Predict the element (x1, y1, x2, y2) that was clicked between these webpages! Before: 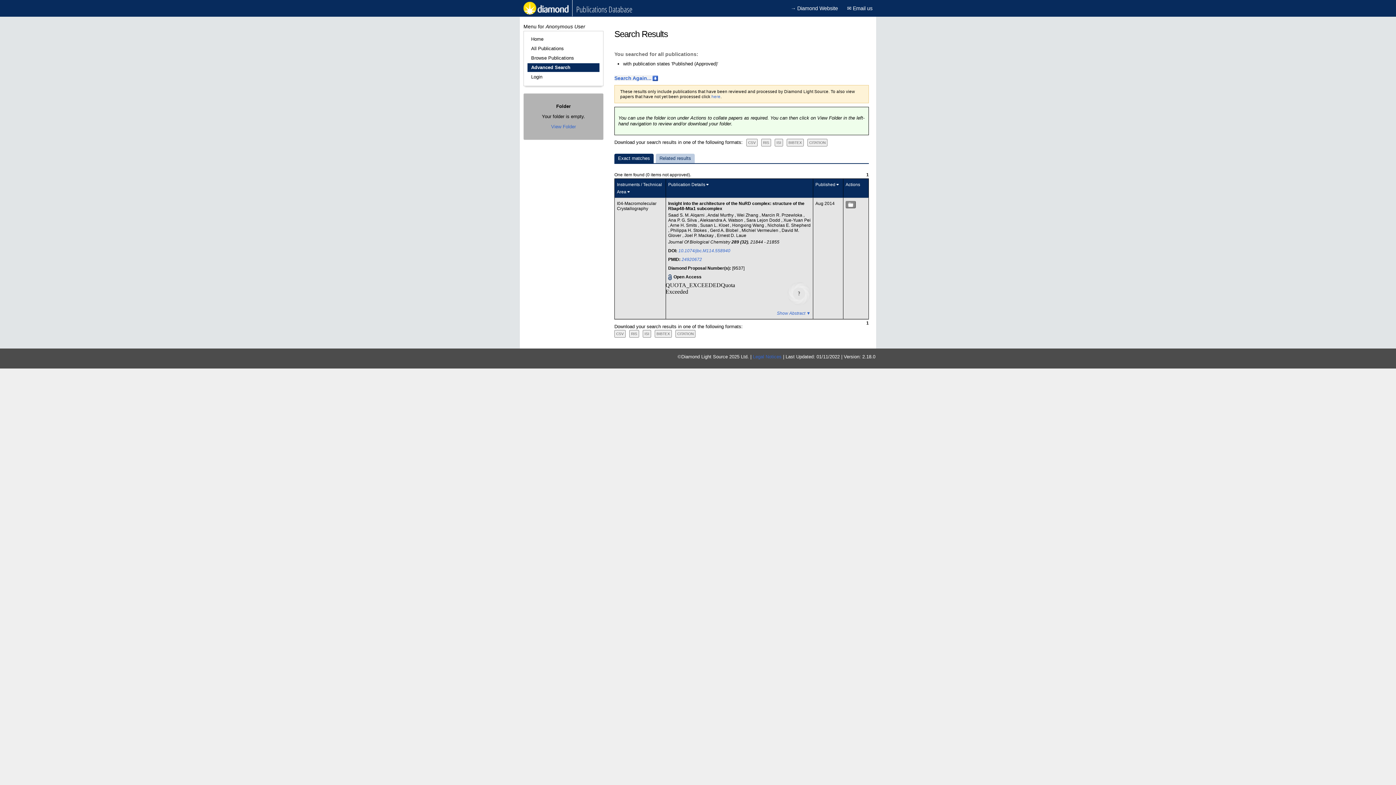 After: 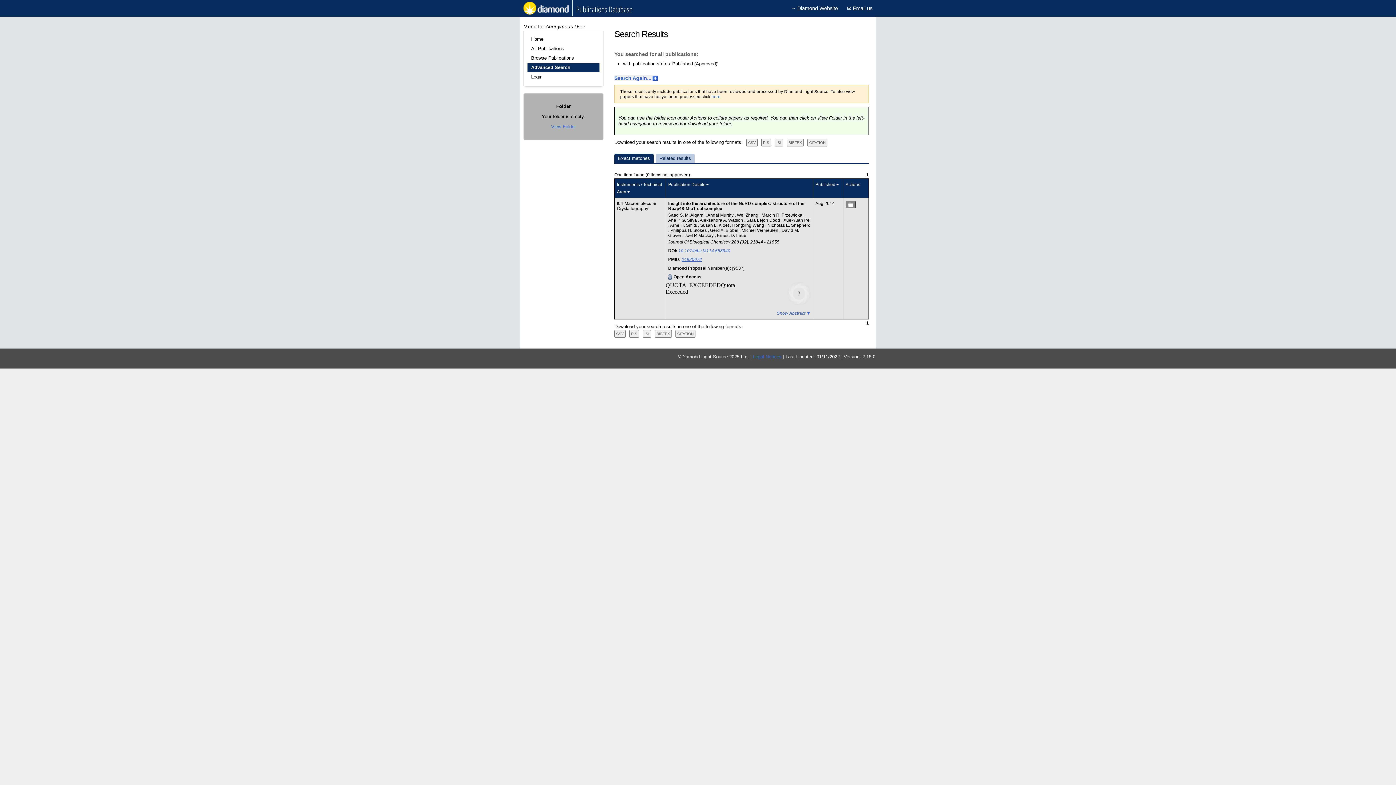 Action: bbox: (681, 257, 702, 262) label: 24920672